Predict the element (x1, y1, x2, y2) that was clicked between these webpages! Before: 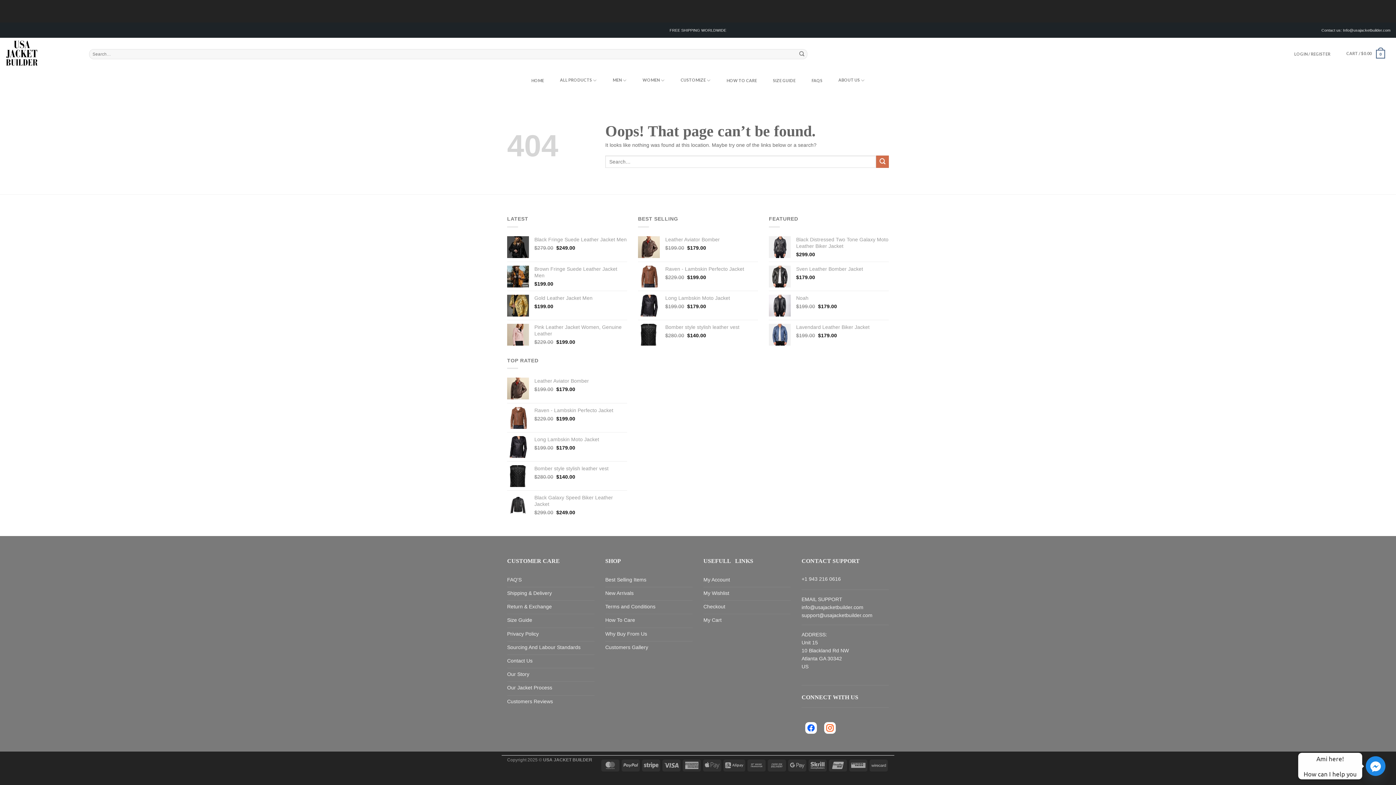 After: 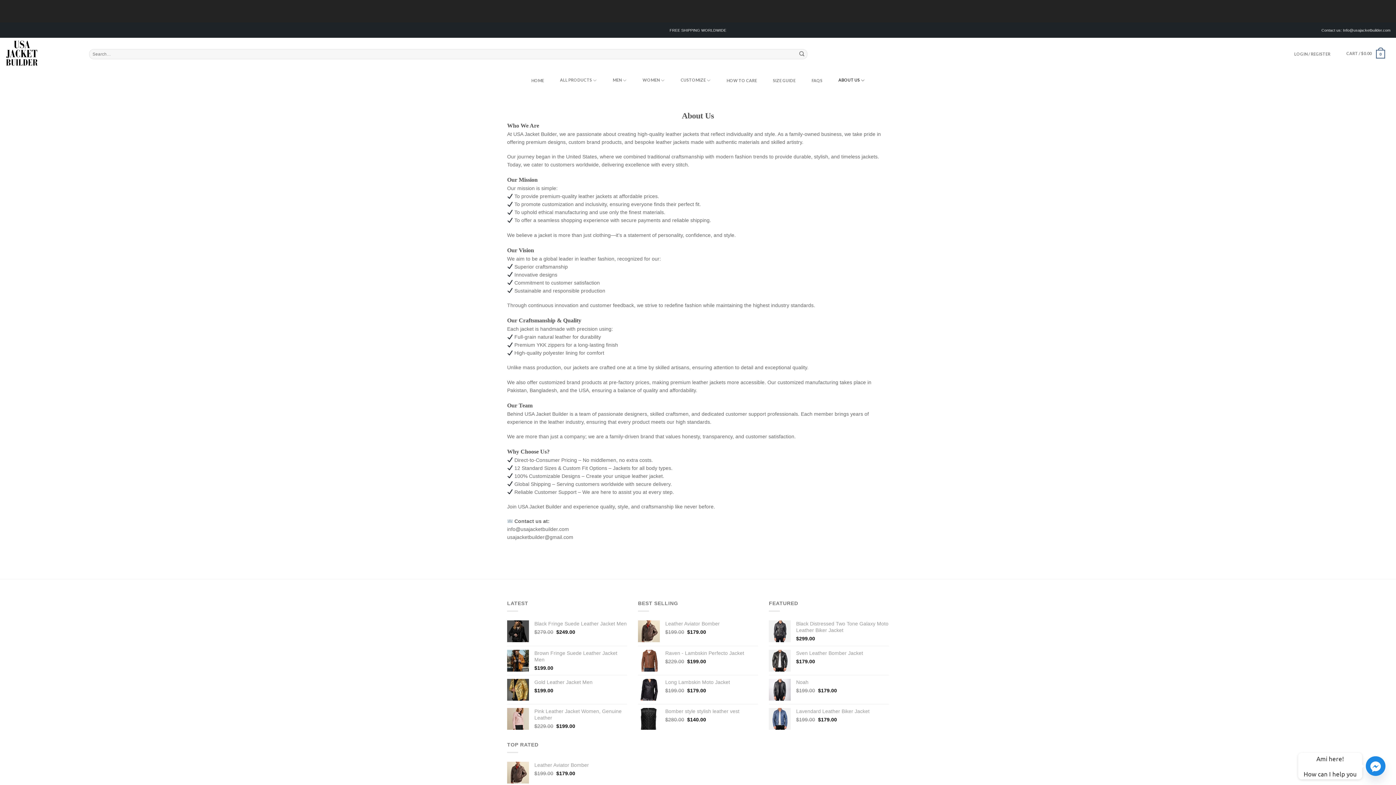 Action: label: ABOUT US bbox: (833, 73, 870, 87)